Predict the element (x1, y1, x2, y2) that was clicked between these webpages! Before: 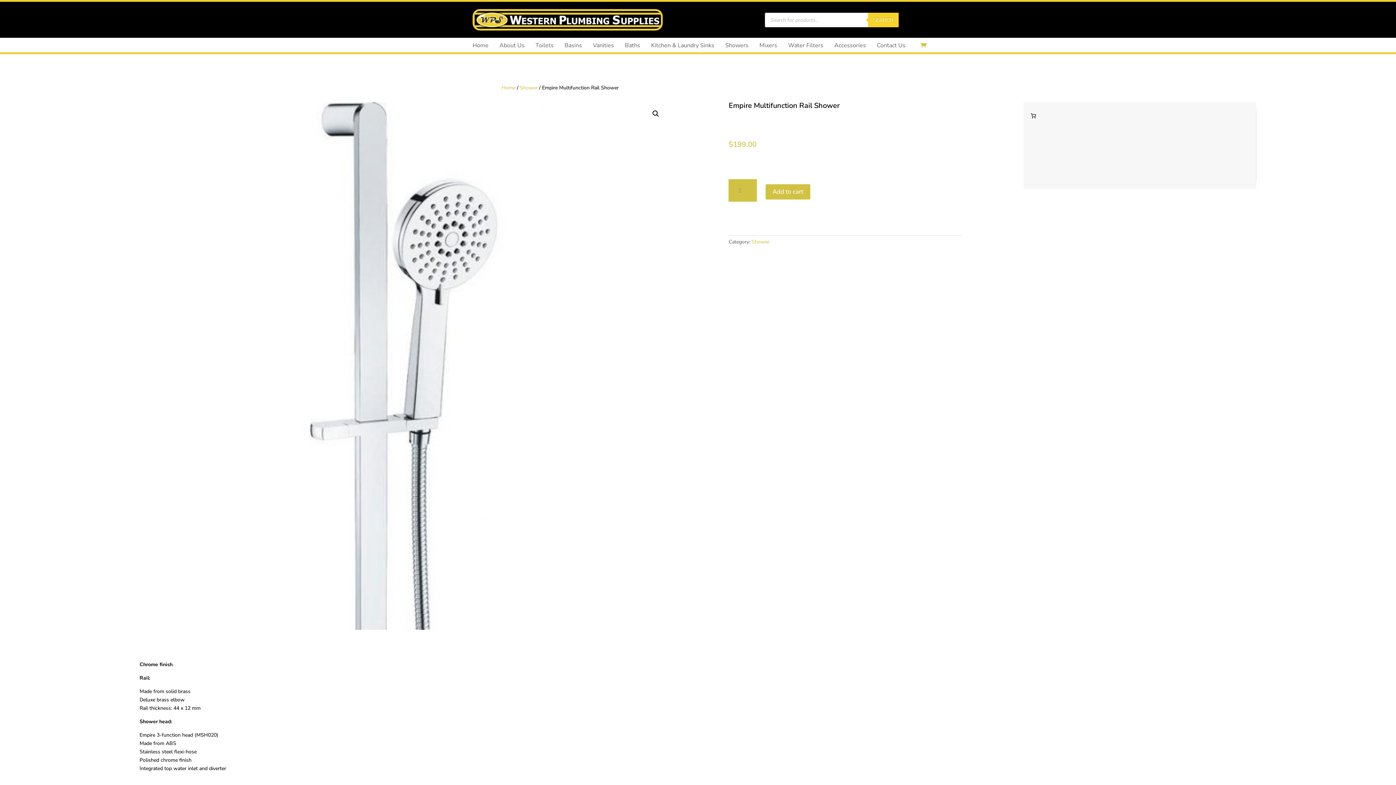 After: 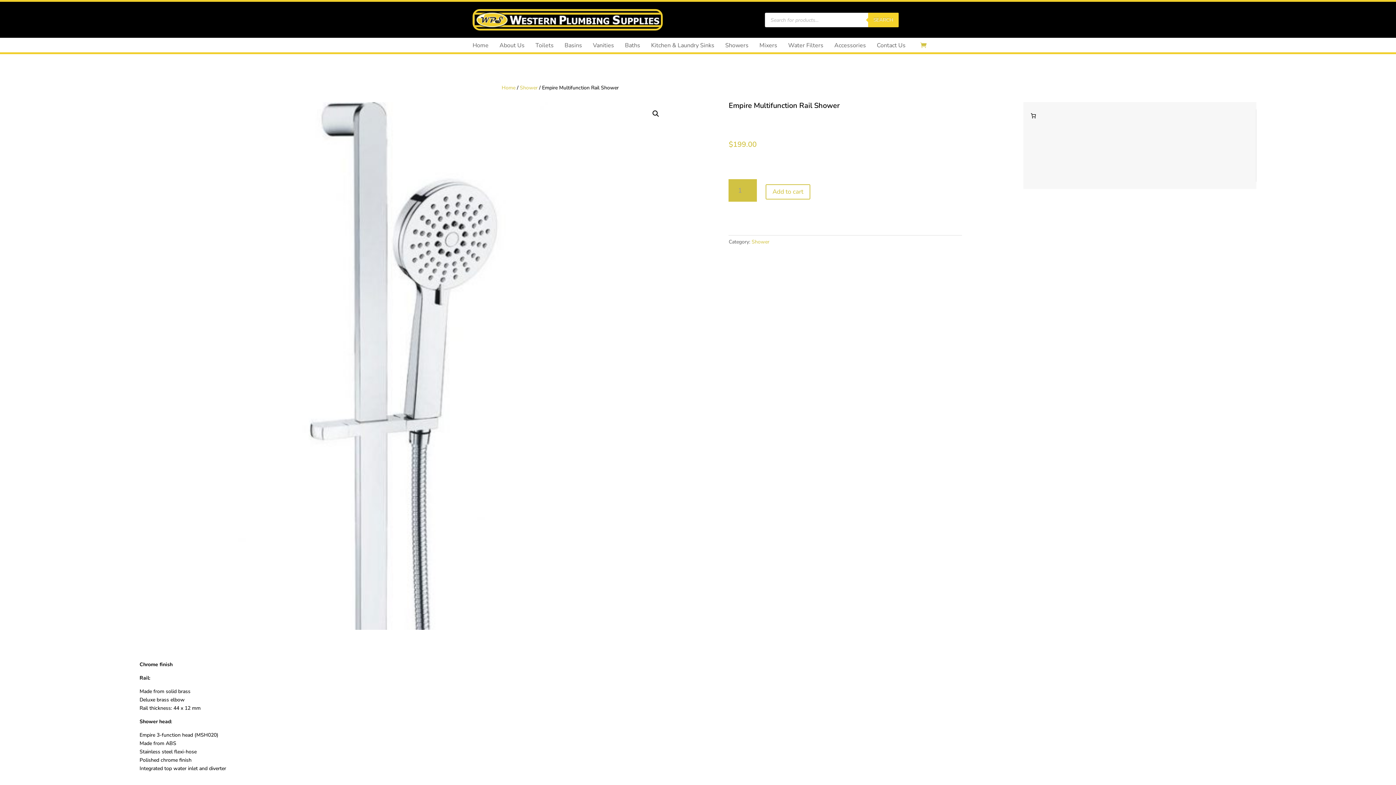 Action: bbox: (765, 184, 810, 199) label: Add to cart